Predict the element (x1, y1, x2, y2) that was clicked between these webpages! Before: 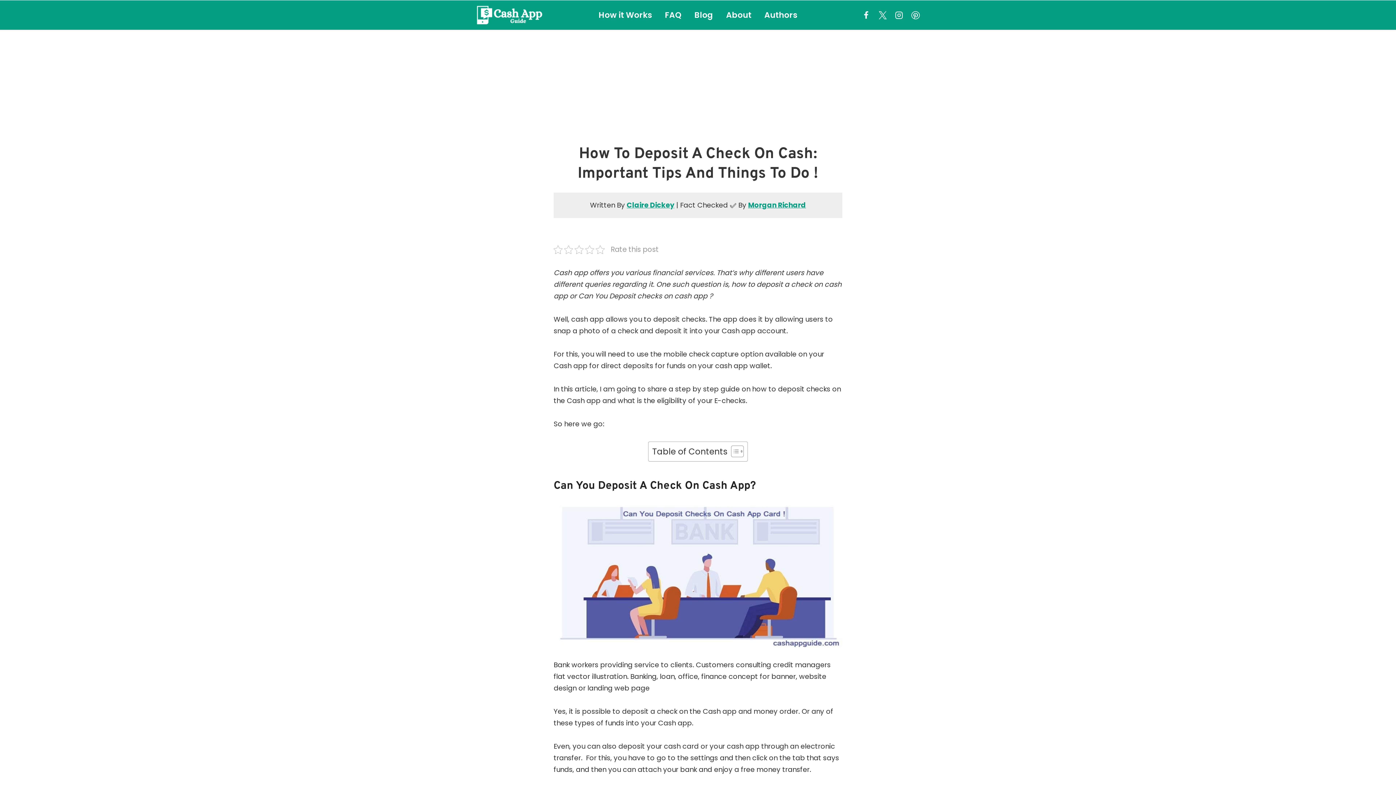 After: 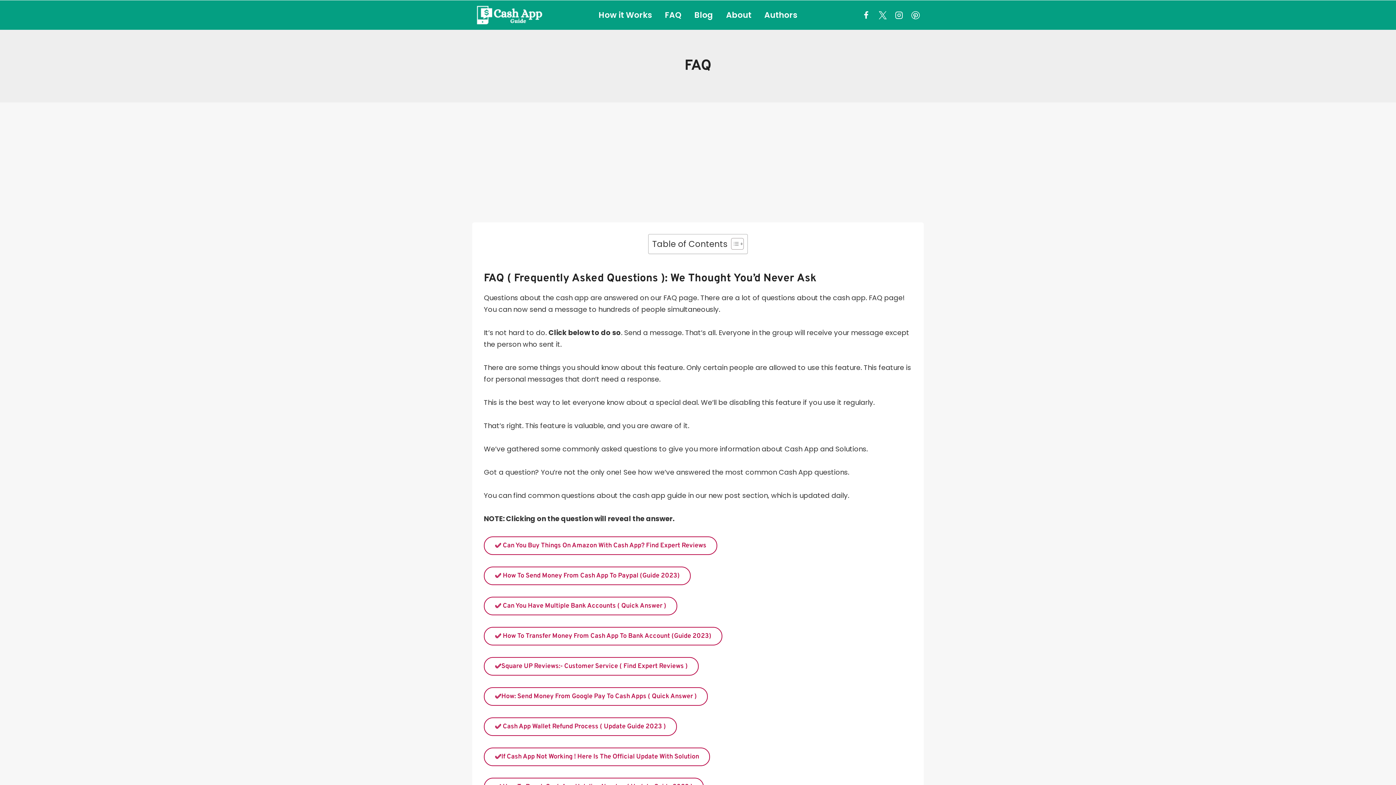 Action: label: FAQ bbox: (658, 6, 688, 24)